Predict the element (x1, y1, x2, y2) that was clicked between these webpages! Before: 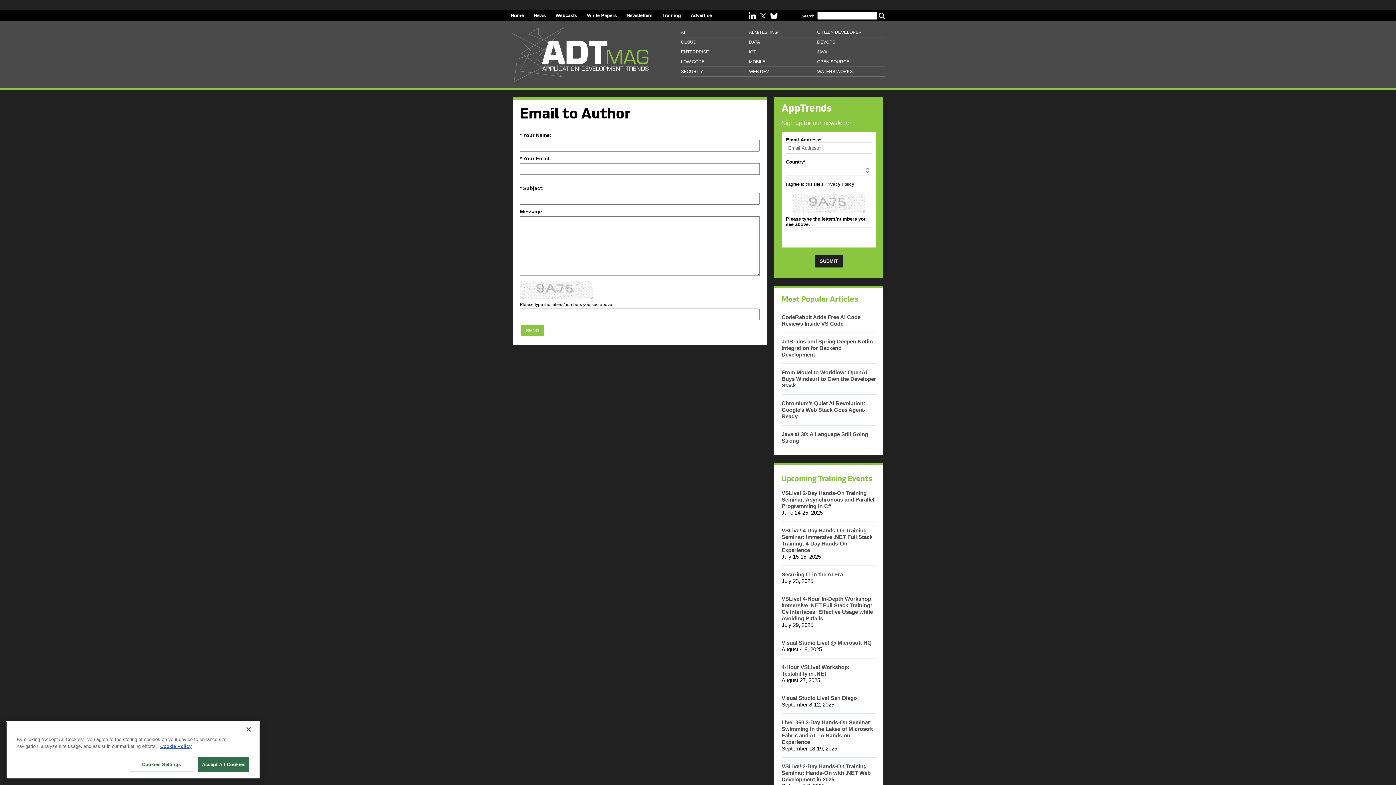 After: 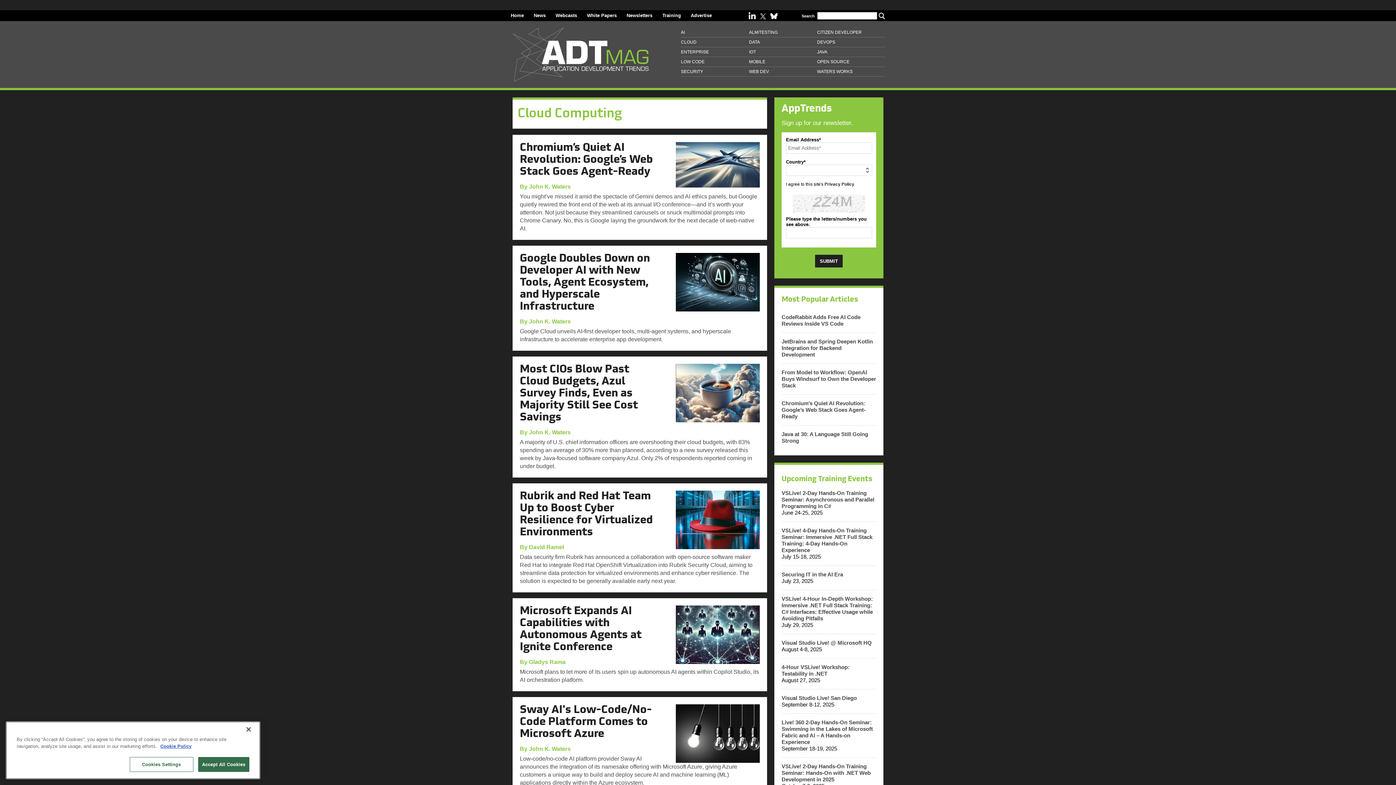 Action: label: CLOUD bbox: (681, 37, 749, 47)